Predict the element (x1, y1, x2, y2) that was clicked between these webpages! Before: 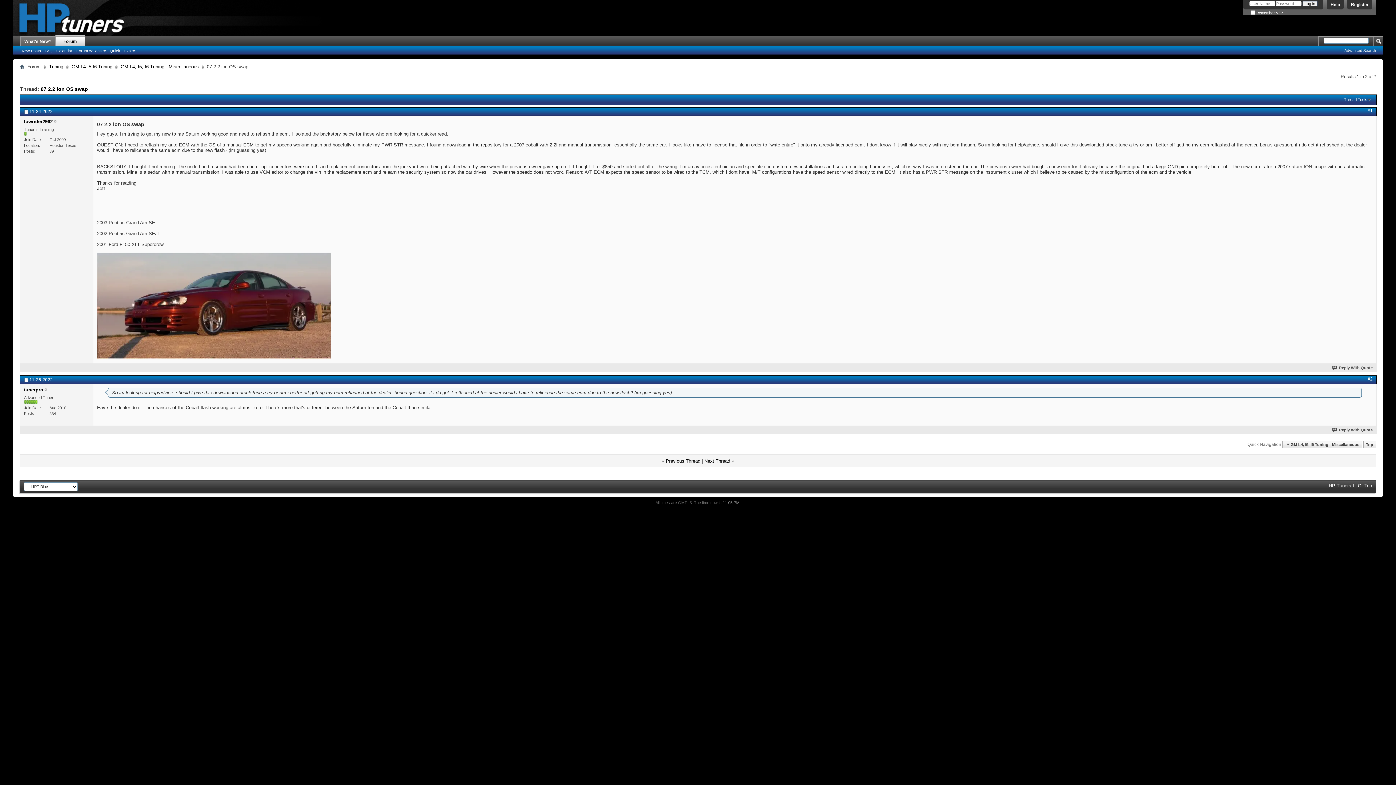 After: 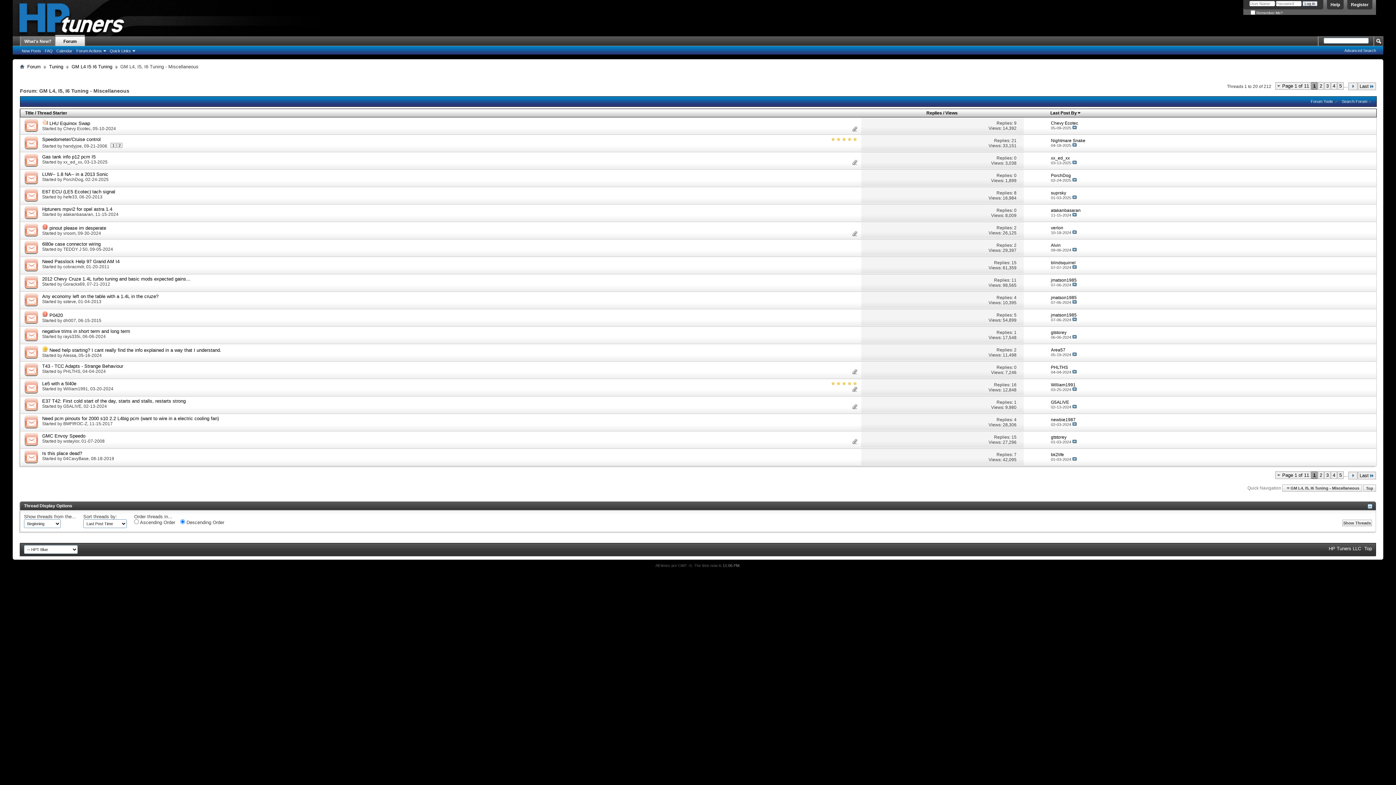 Action: label: GM L4, I5, I6 Tuning - Miscellaneous bbox: (118, 62, 200, 70)